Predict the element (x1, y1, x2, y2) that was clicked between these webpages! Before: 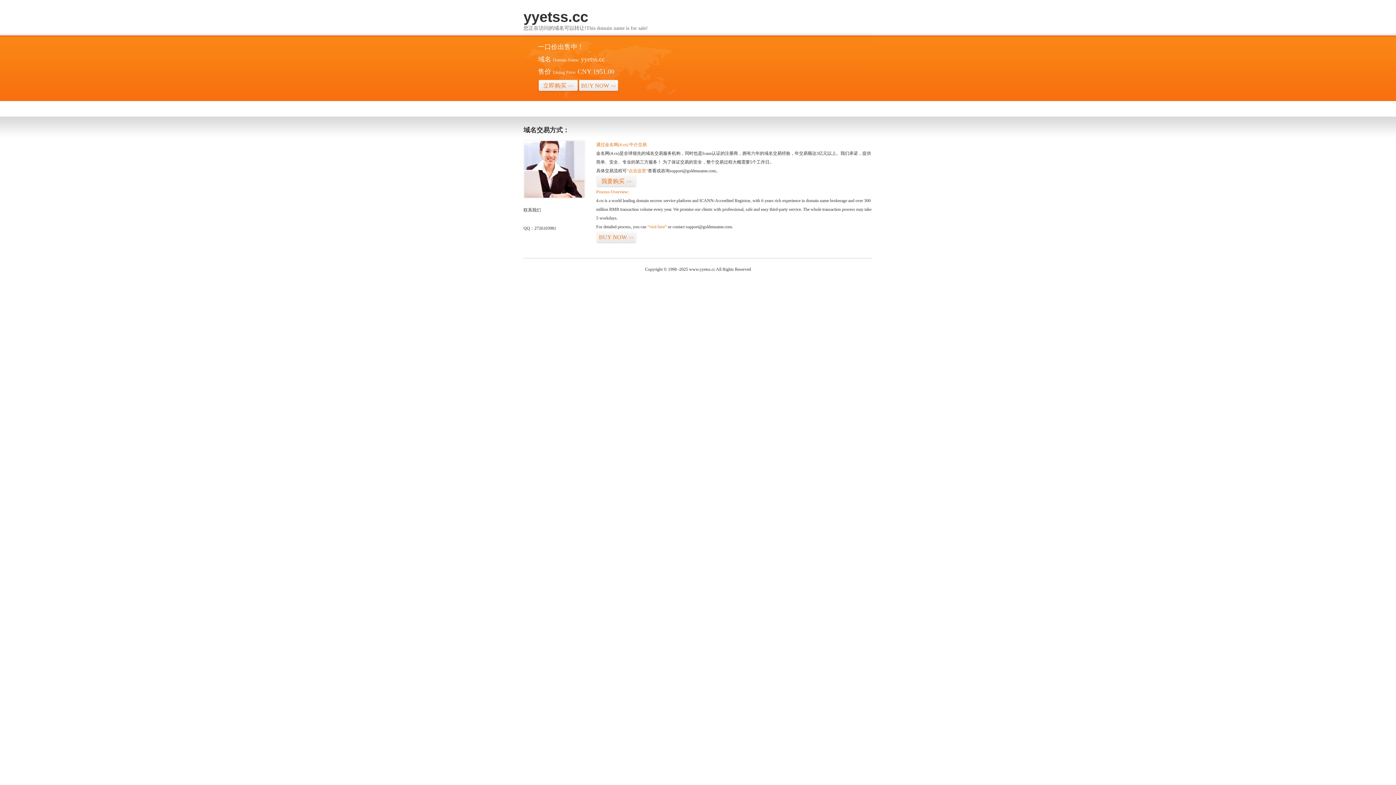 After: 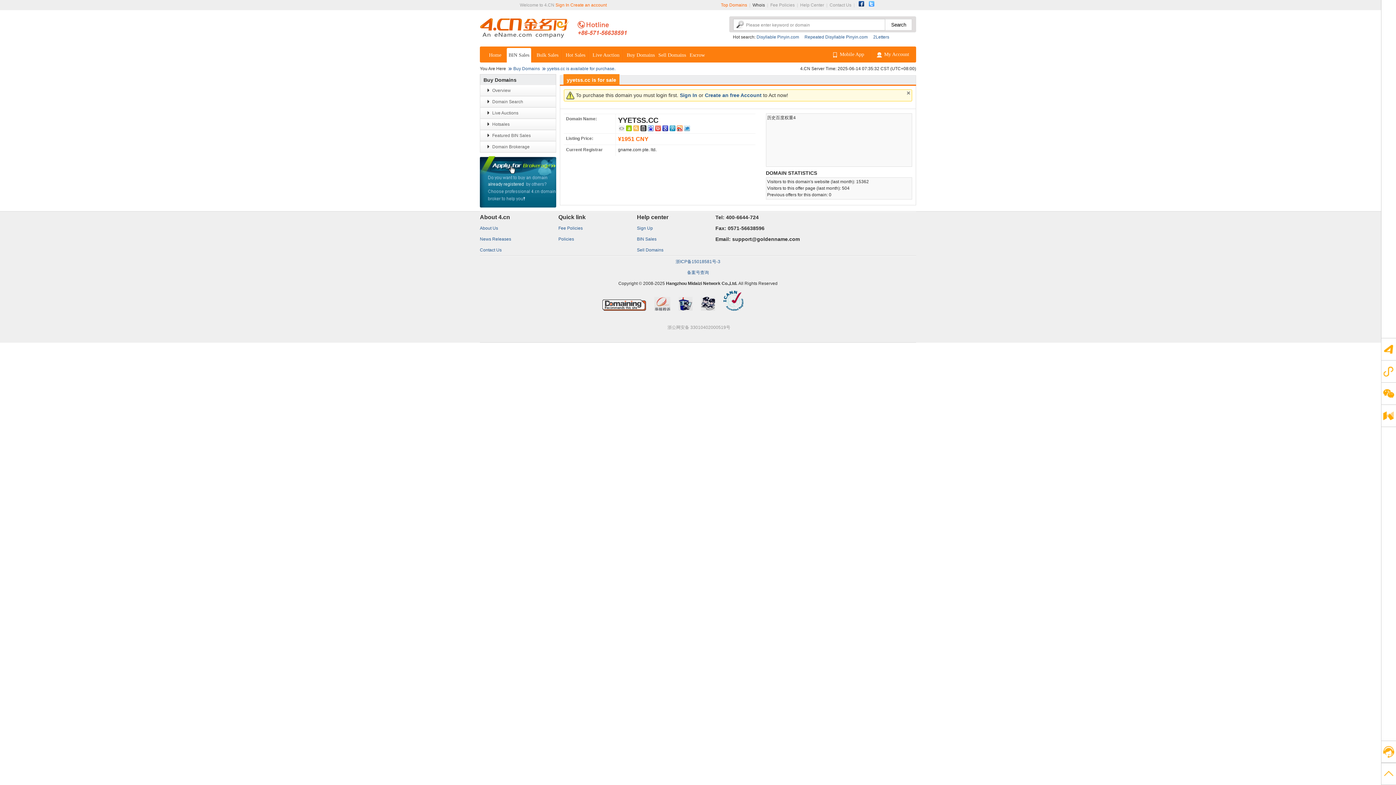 Action: bbox: (596, 175, 636, 187) label: 我要购买>>